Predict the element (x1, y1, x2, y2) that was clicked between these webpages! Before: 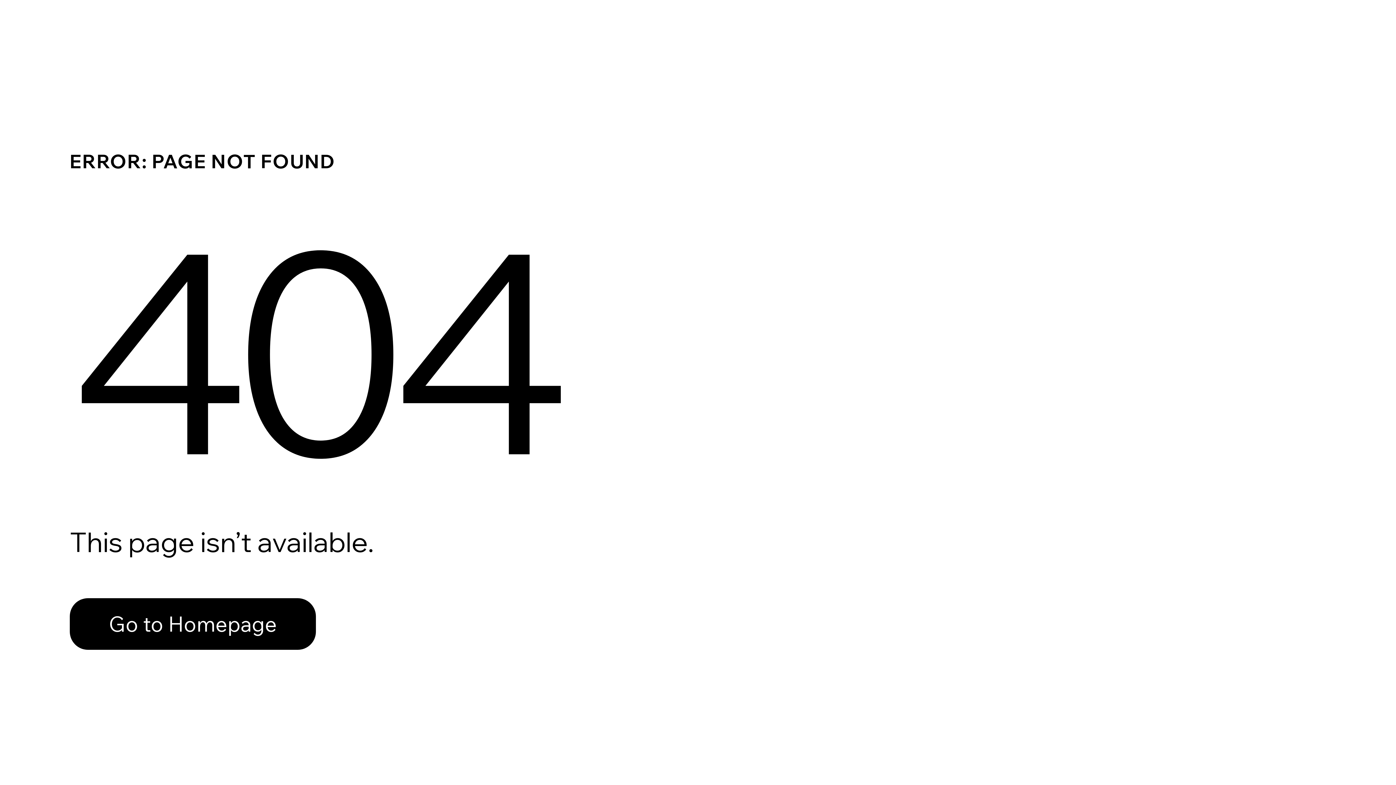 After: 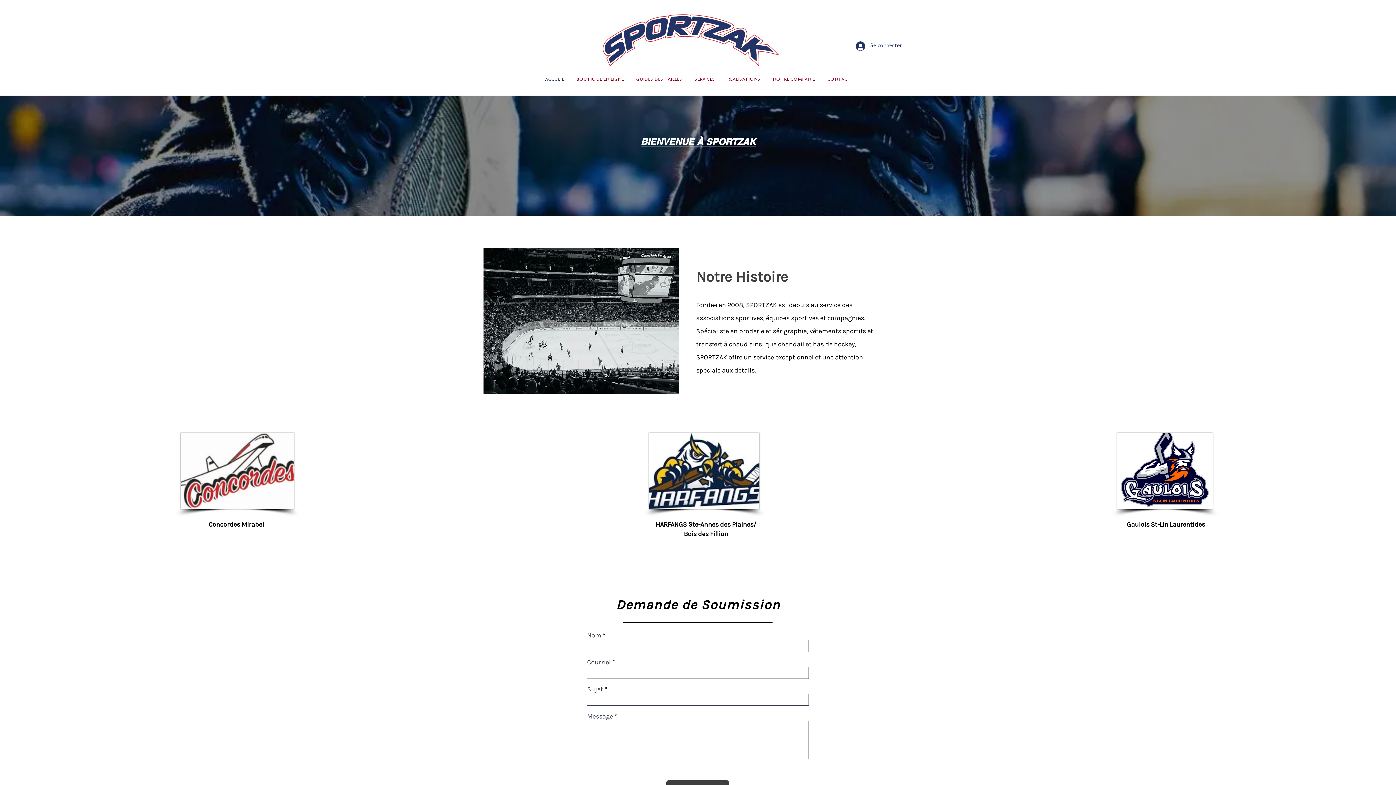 Action: label: Go to Homepage bbox: (69, 598, 316, 650)